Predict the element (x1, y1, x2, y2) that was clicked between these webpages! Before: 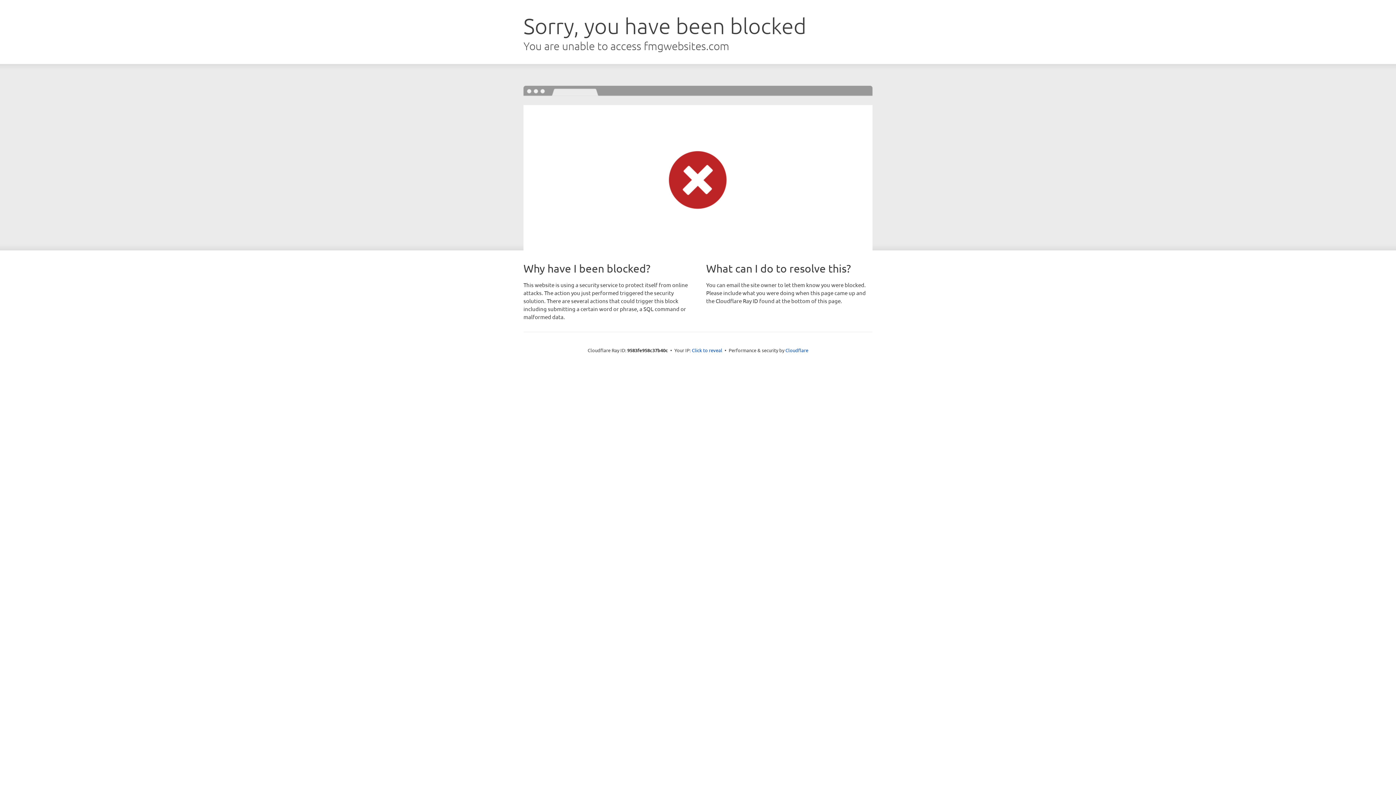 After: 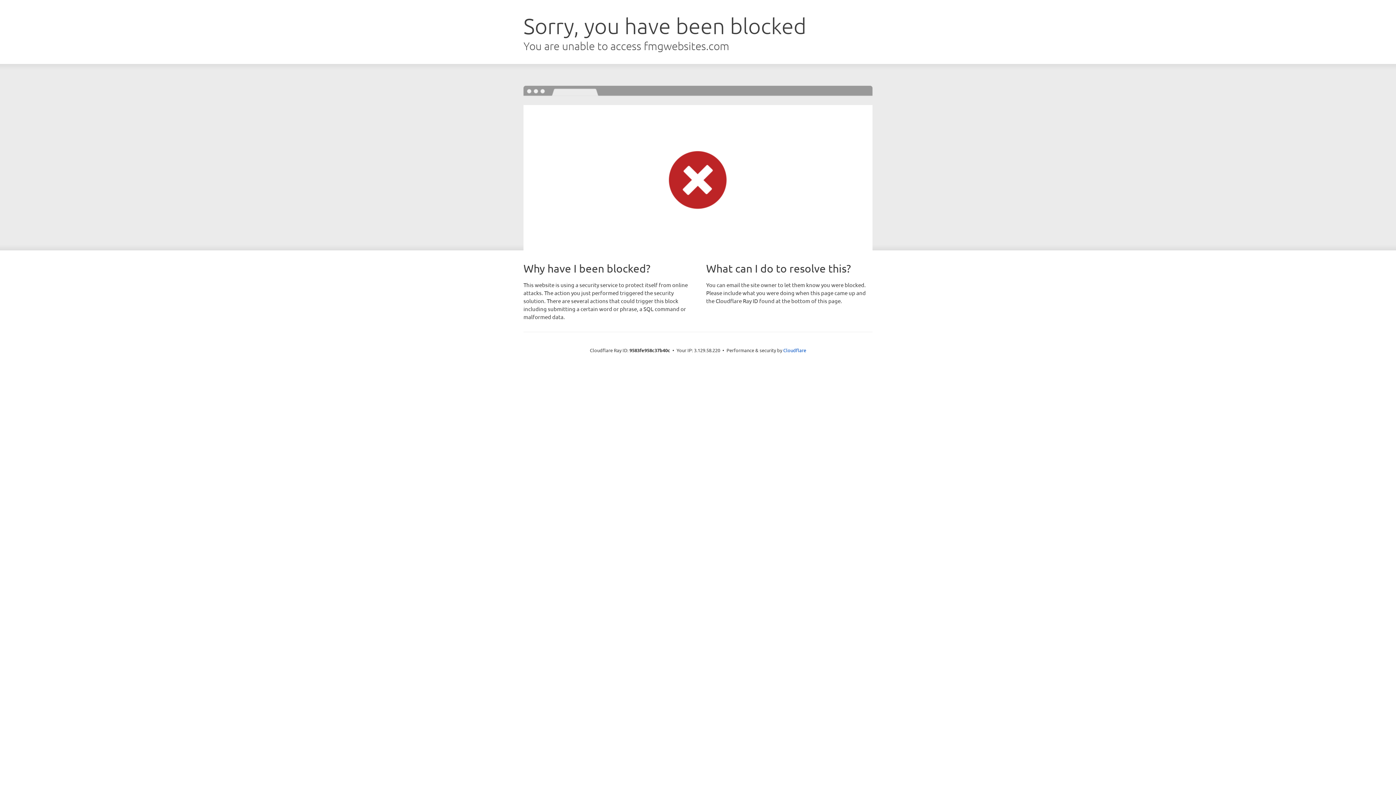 Action: bbox: (692, 346, 722, 353) label: Click to reveal